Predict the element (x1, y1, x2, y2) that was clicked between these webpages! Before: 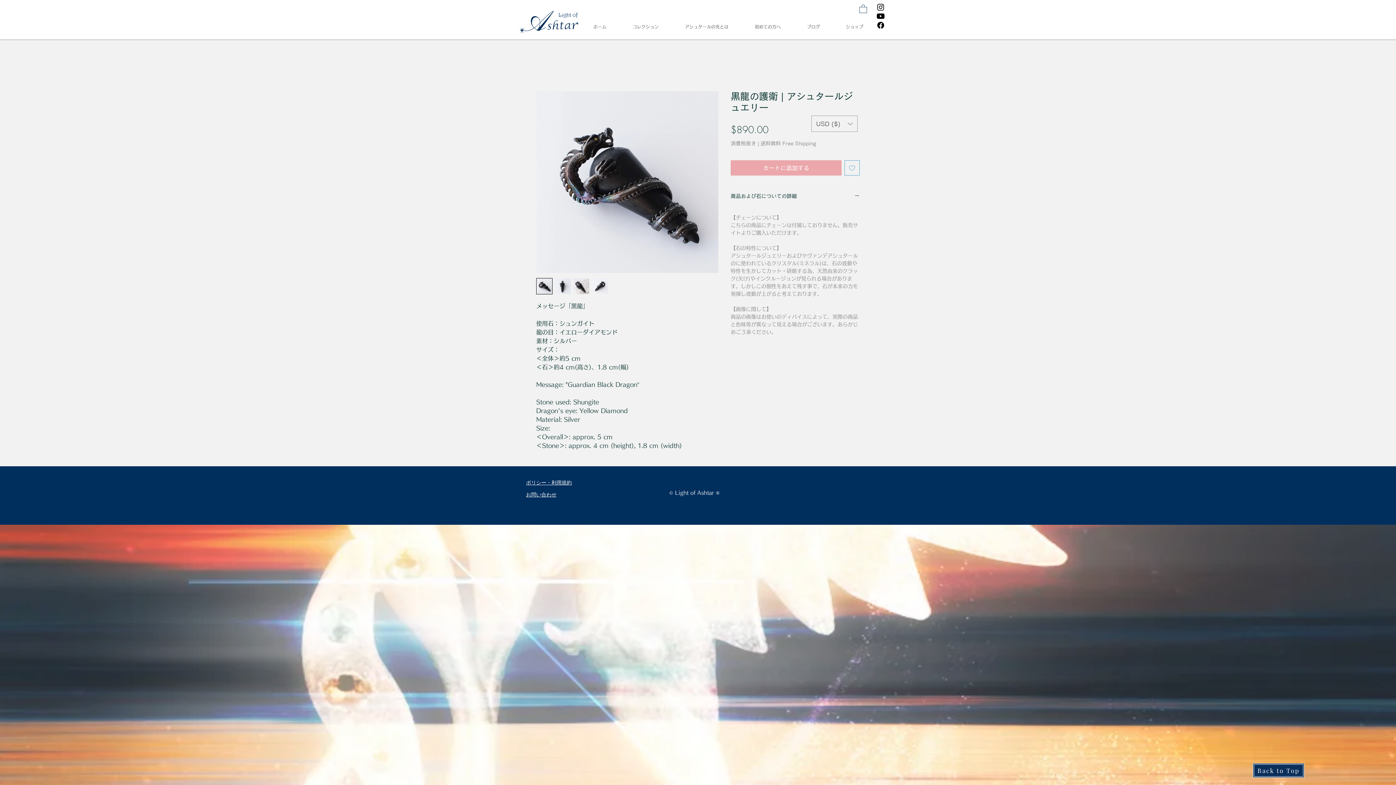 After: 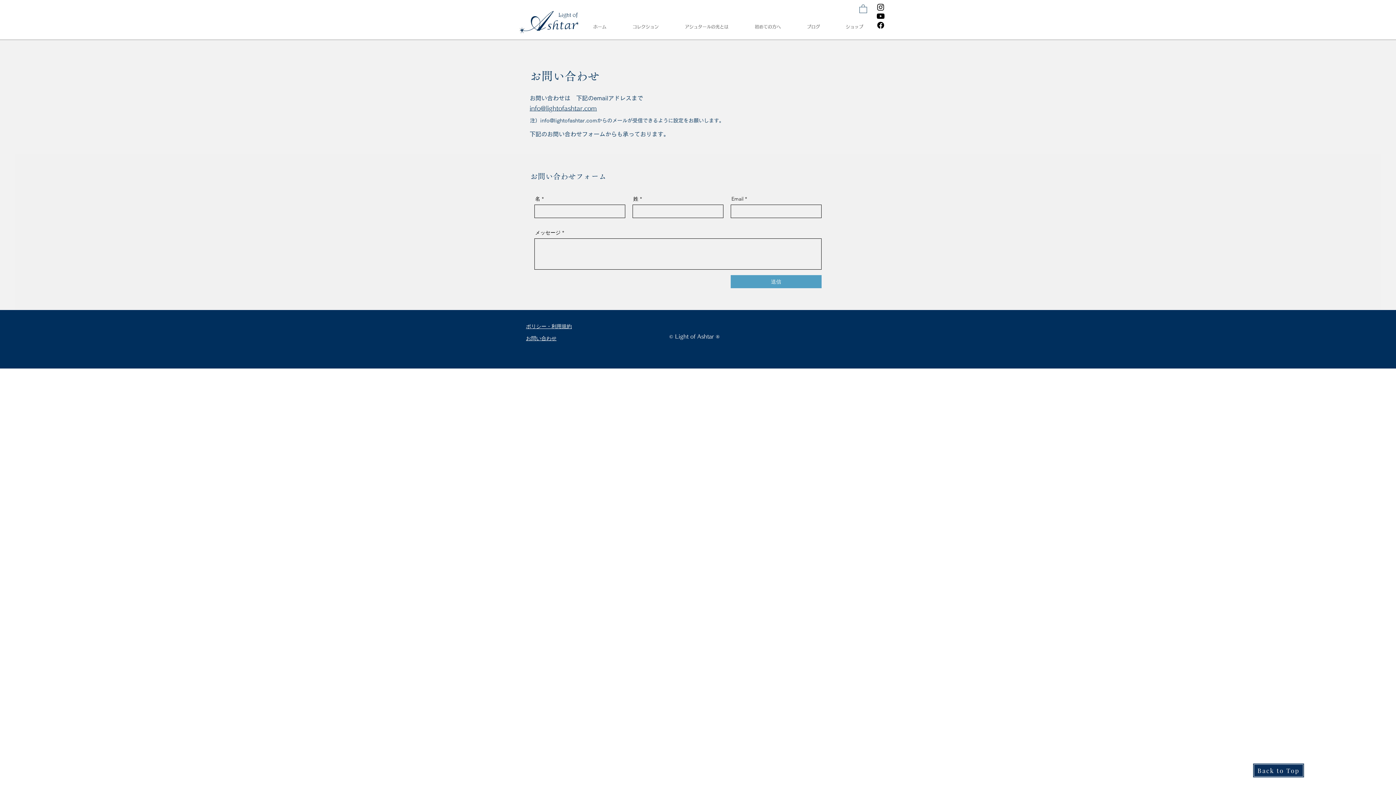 Action: bbox: (526, 492, 556, 497) label: お問い合わせ